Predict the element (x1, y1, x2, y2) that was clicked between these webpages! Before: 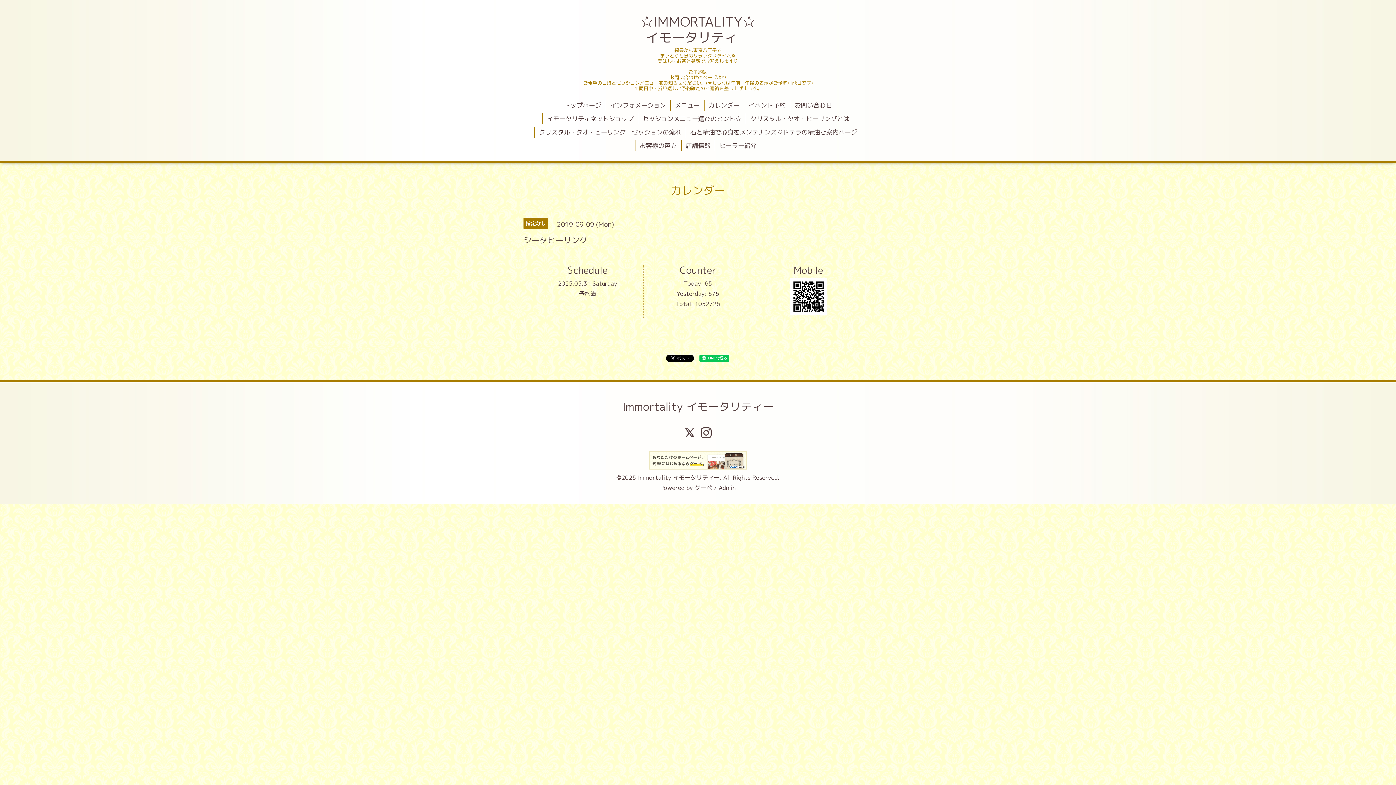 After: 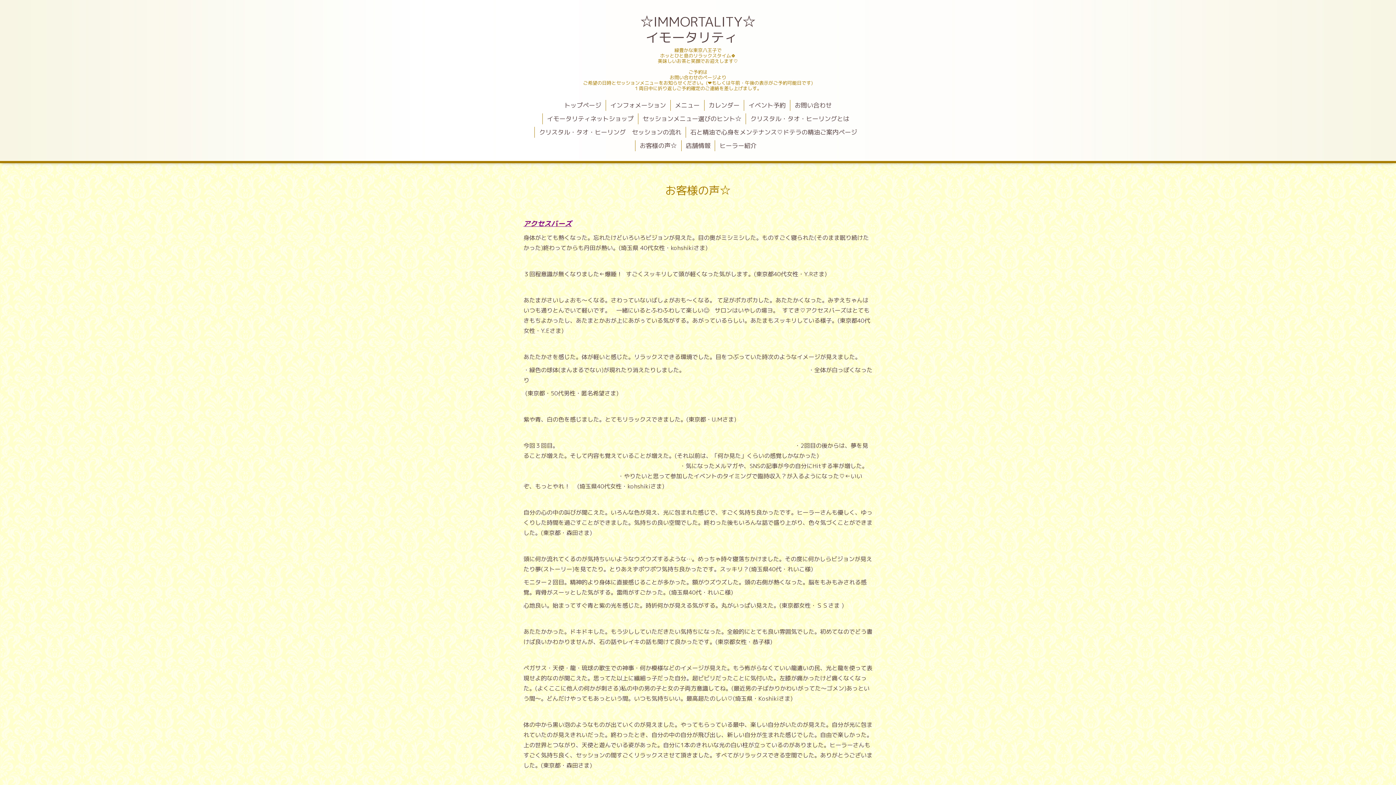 Action: bbox: (635, 140, 681, 151) label: お客様の声☆